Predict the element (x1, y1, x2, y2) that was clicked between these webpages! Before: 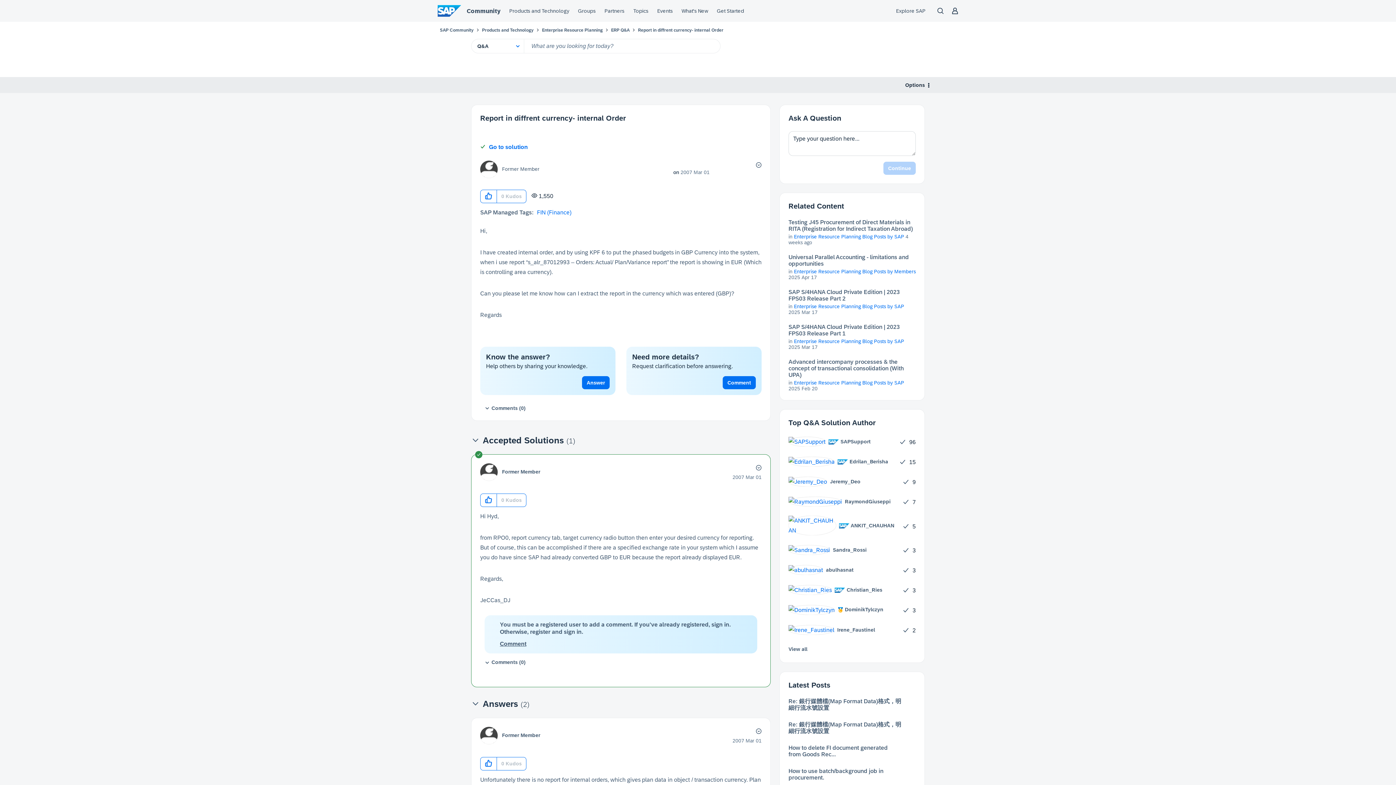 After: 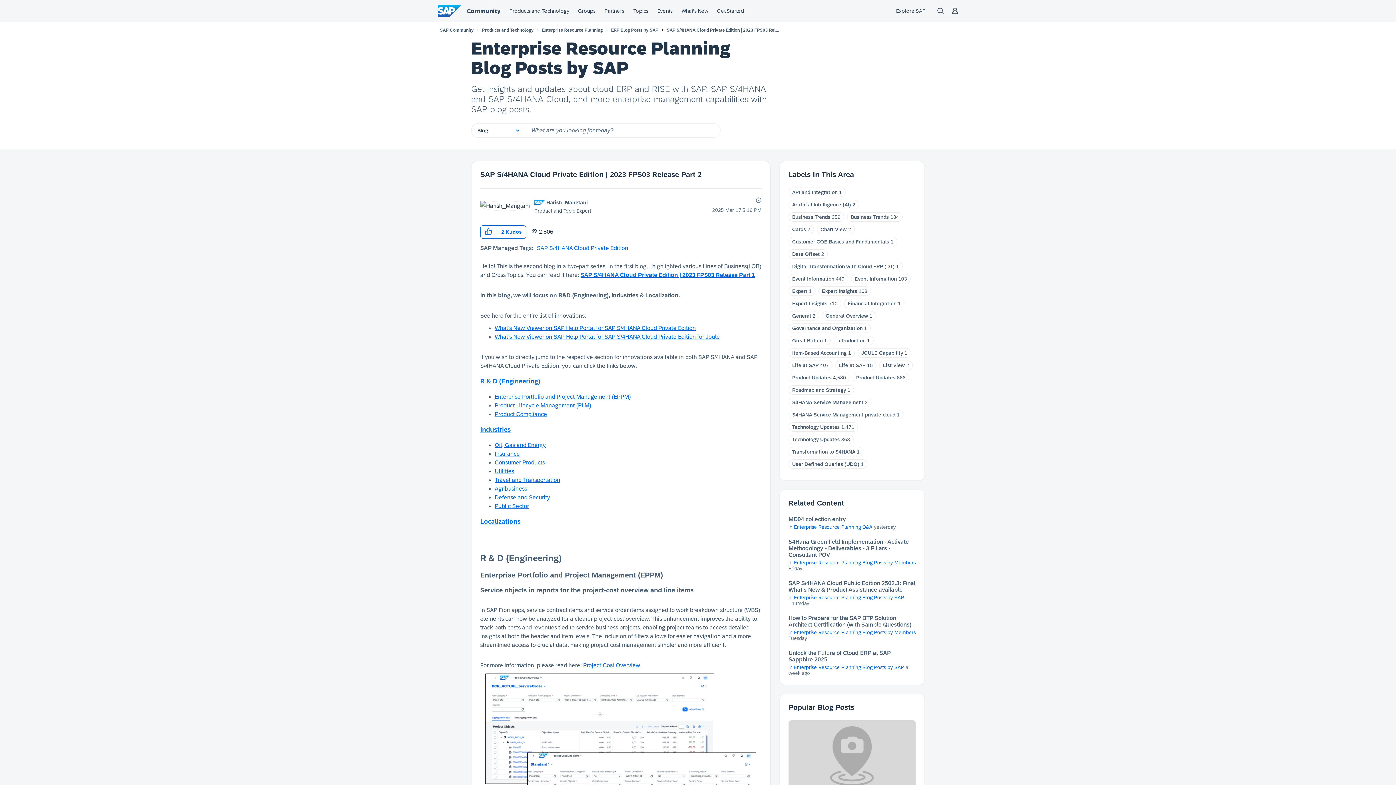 Action: bbox: (788, 289, 916, 302) label: SAP S/4HANA Cloud Private Edition | 2023 FPS03 Release Part 2